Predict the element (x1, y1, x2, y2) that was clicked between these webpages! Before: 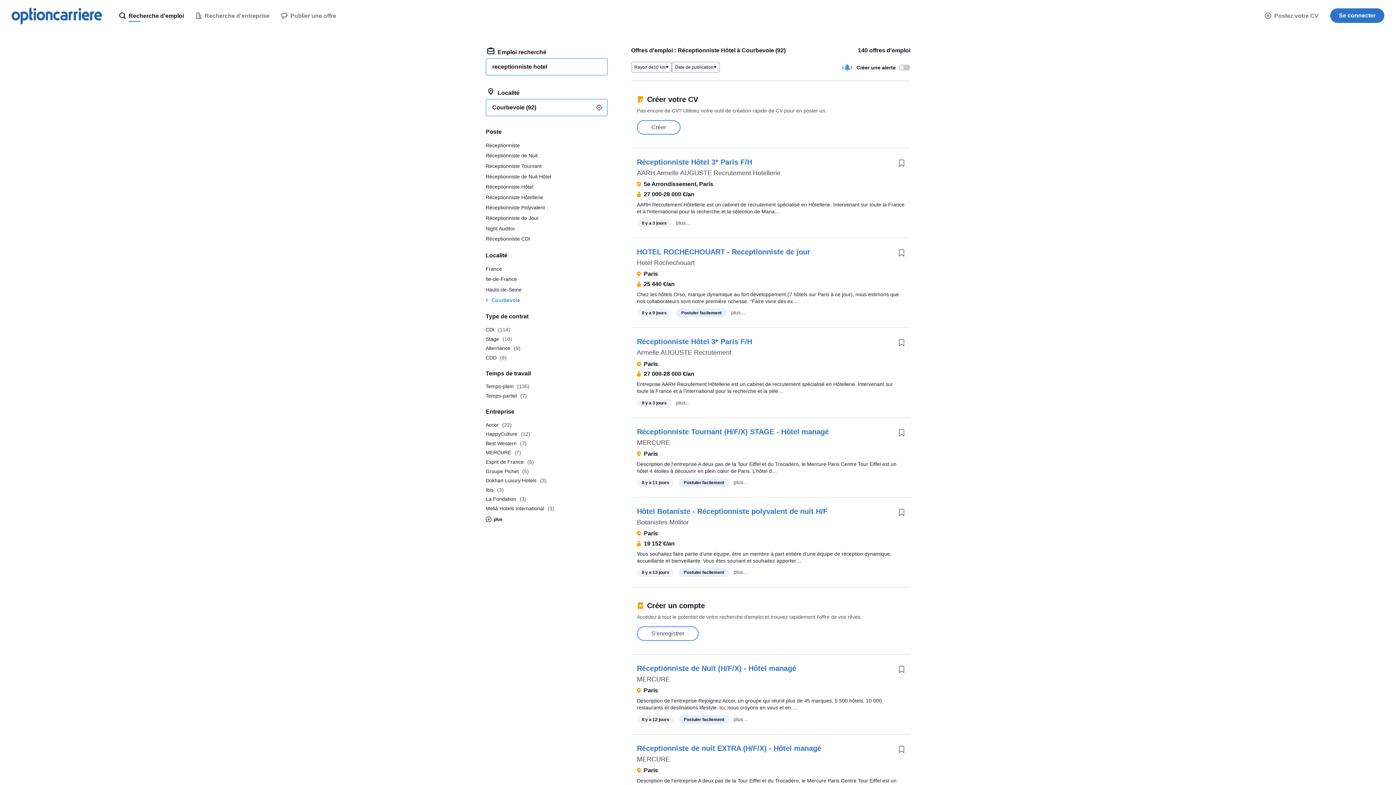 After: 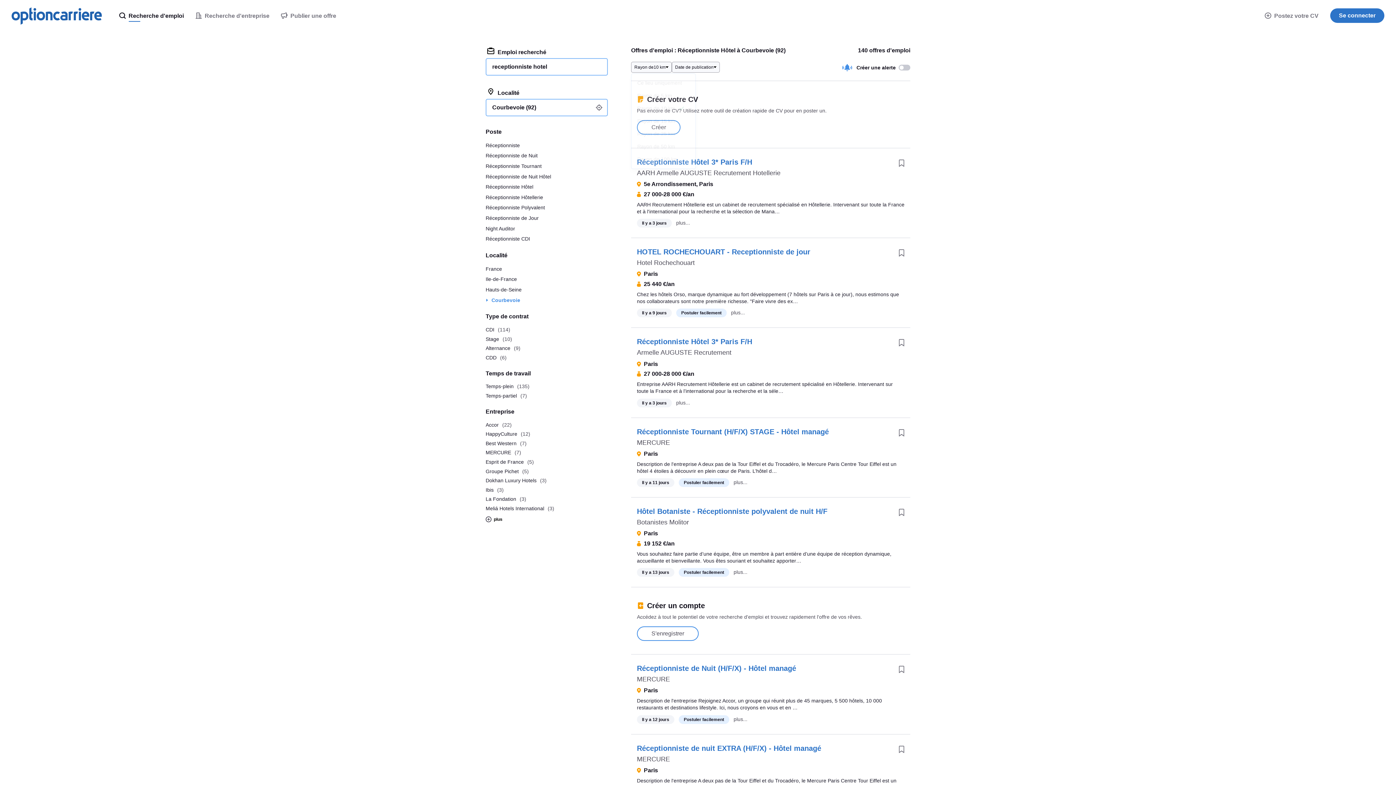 Action: bbox: (-12, 89, 45, 102) label: Rayon de 5 km